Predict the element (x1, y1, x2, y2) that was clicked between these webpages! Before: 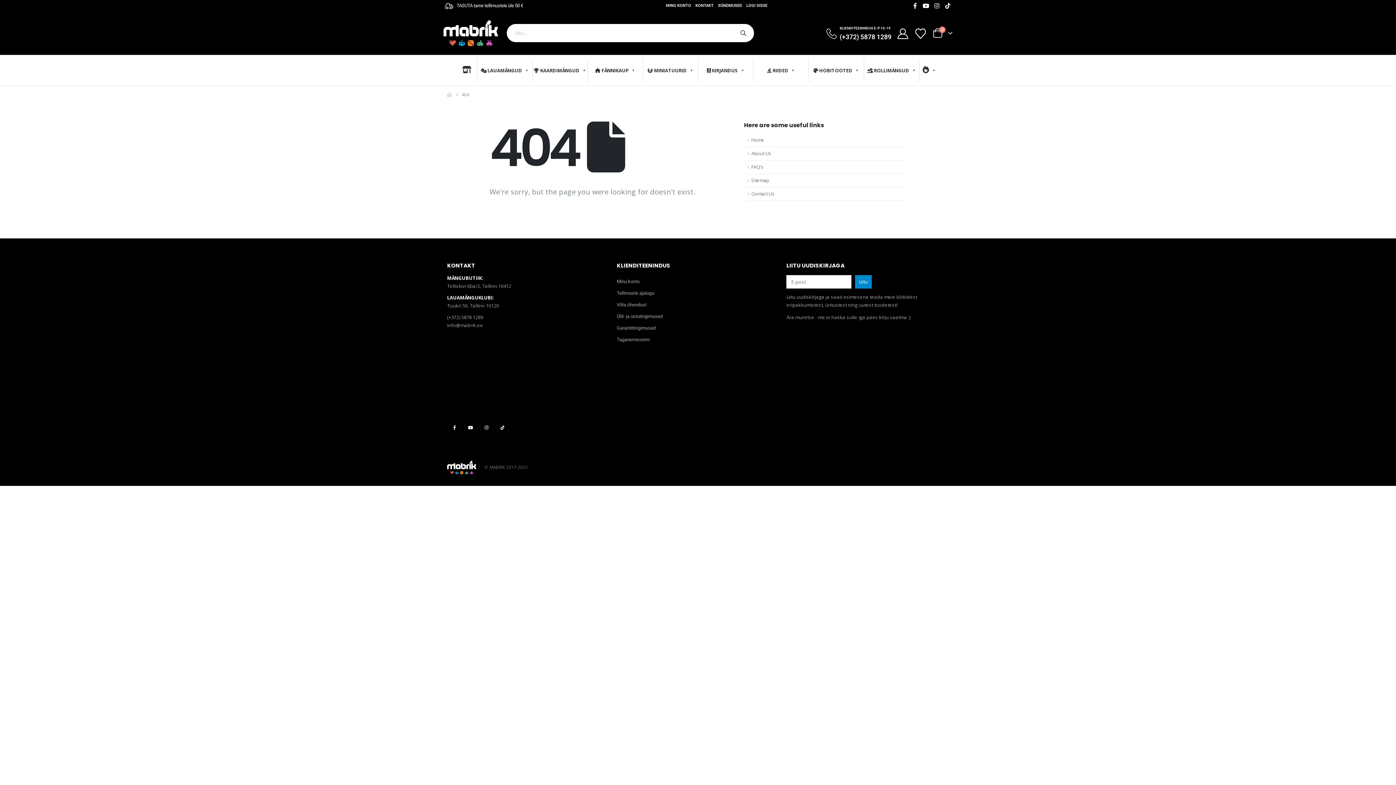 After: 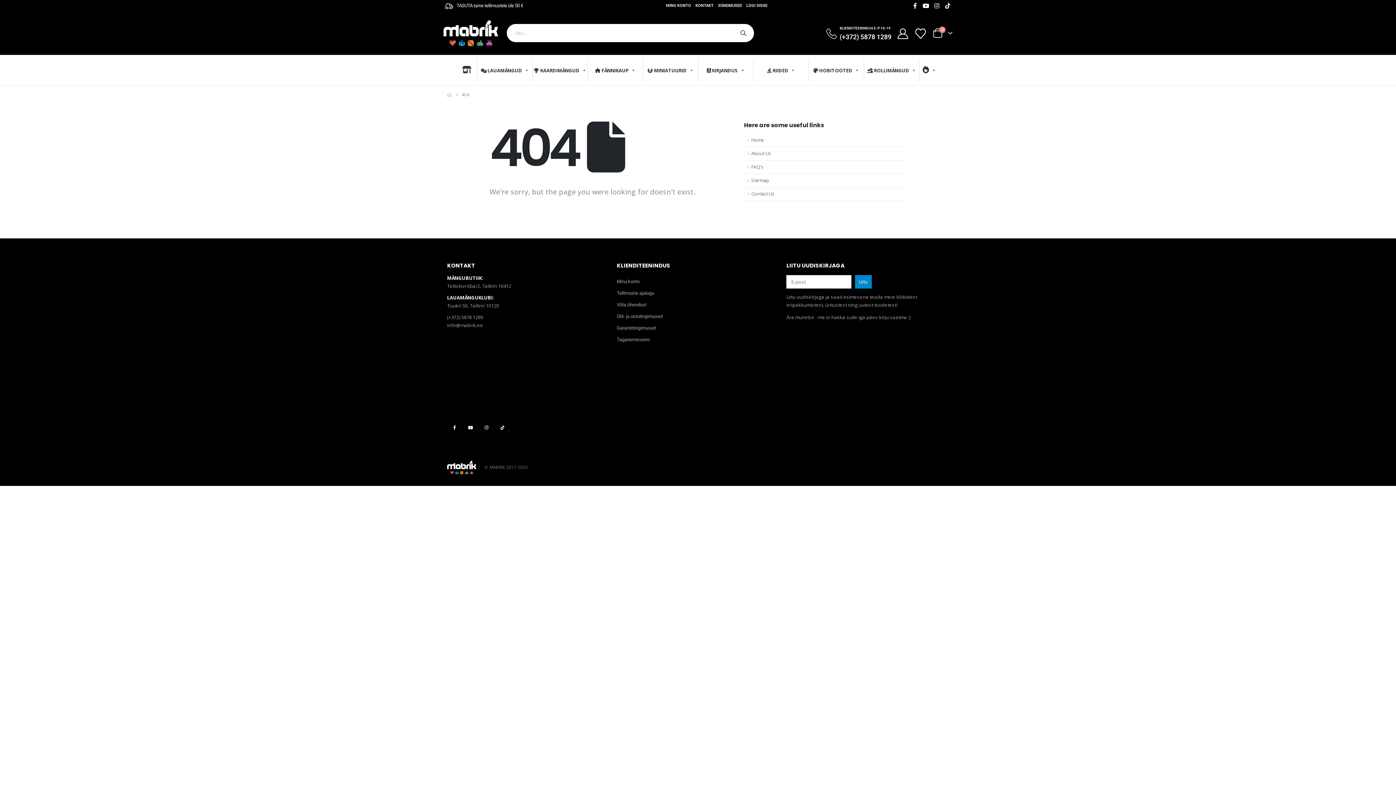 Action: label: About Us bbox: (744, 147, 906, 160)